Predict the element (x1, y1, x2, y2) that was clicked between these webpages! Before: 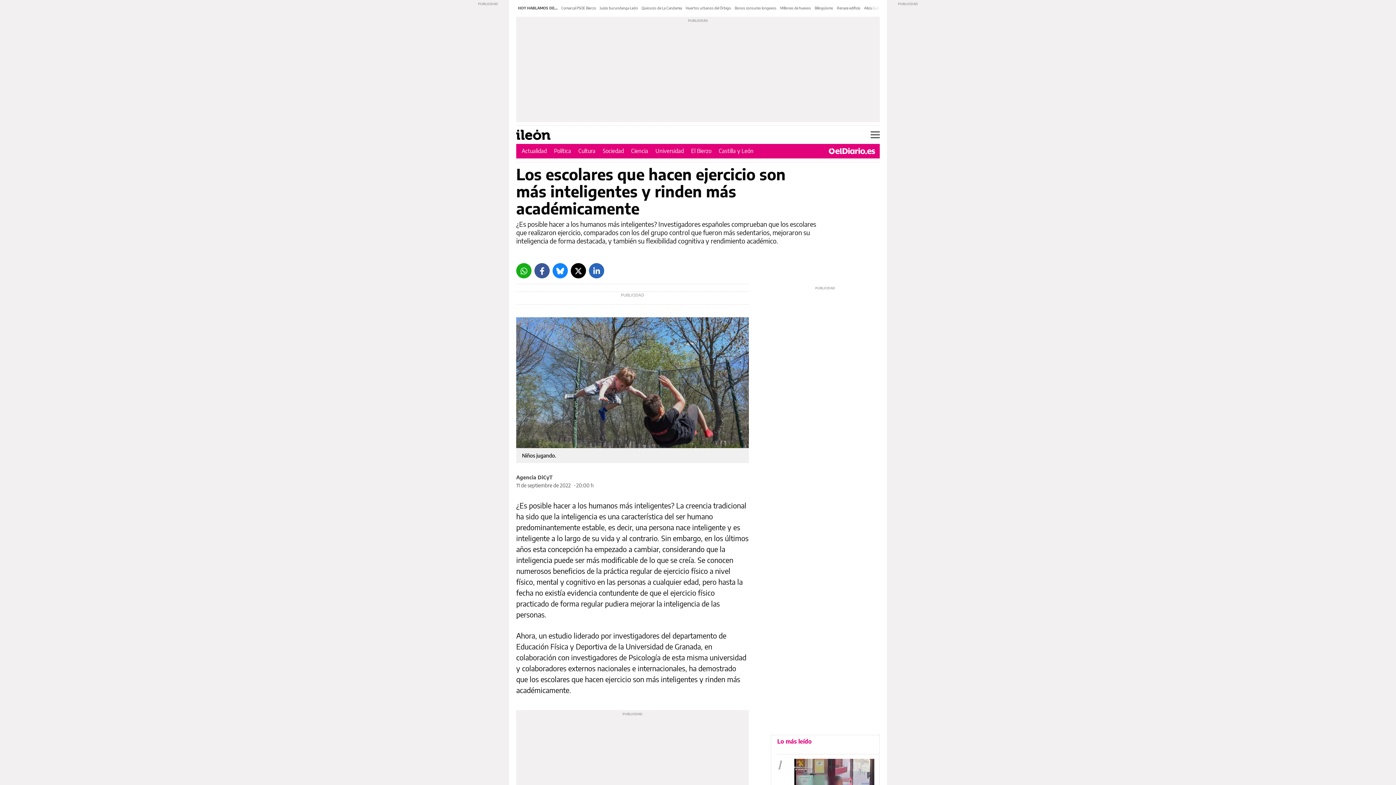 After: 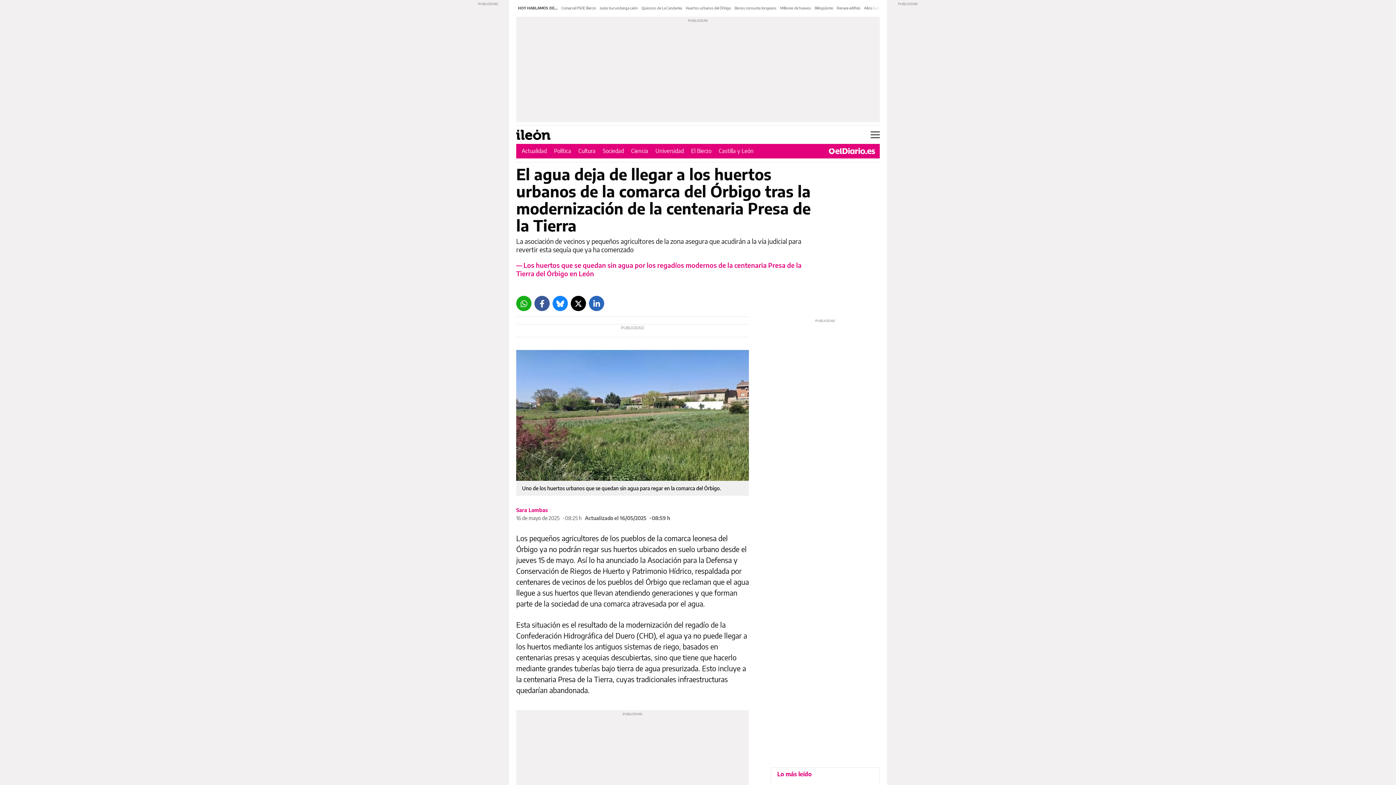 Action: label: Huertos urbanos del Órbigo bbox: (685, 5, 731, 10)